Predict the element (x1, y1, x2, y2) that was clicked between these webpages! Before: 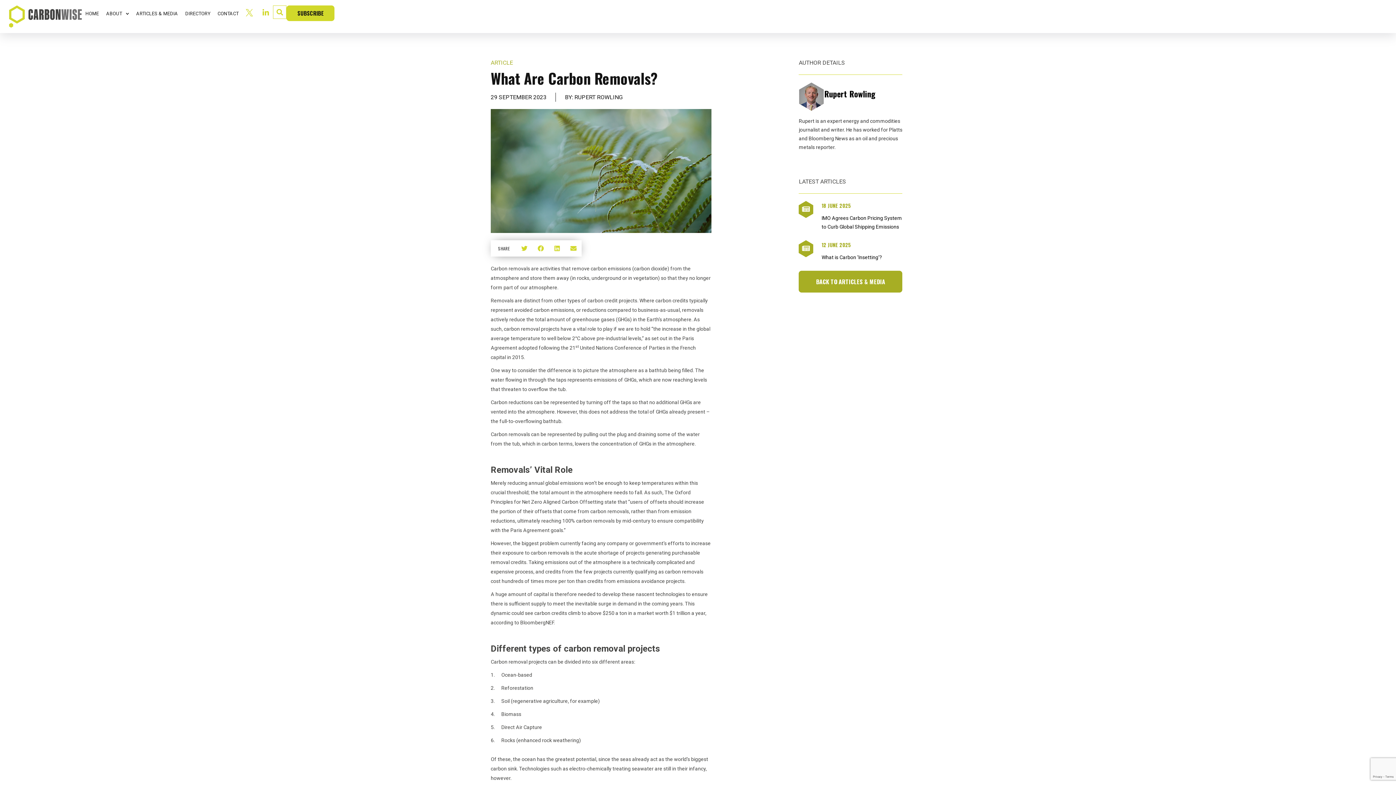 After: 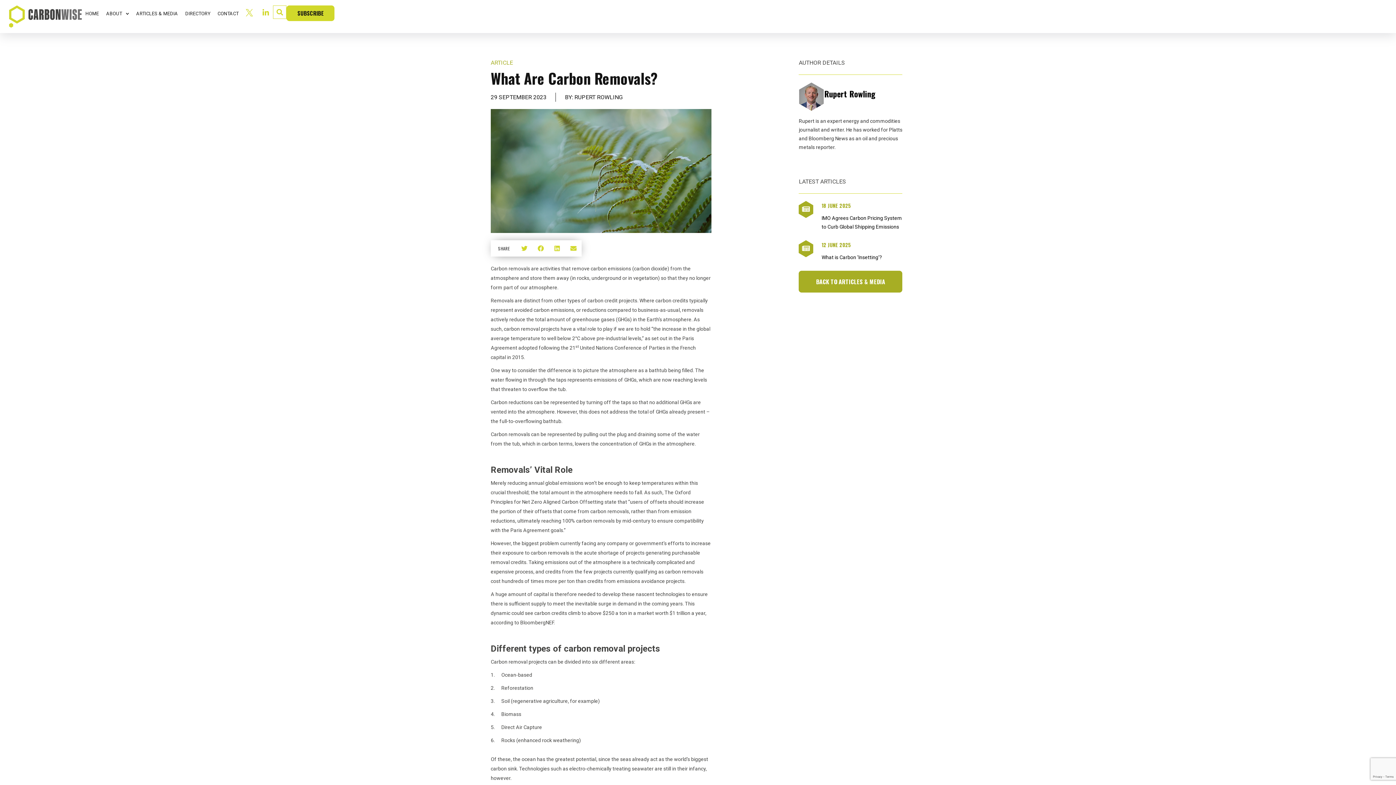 Action: label: 12 JUNE 2025 bbox: (821, 241, 851, 248)